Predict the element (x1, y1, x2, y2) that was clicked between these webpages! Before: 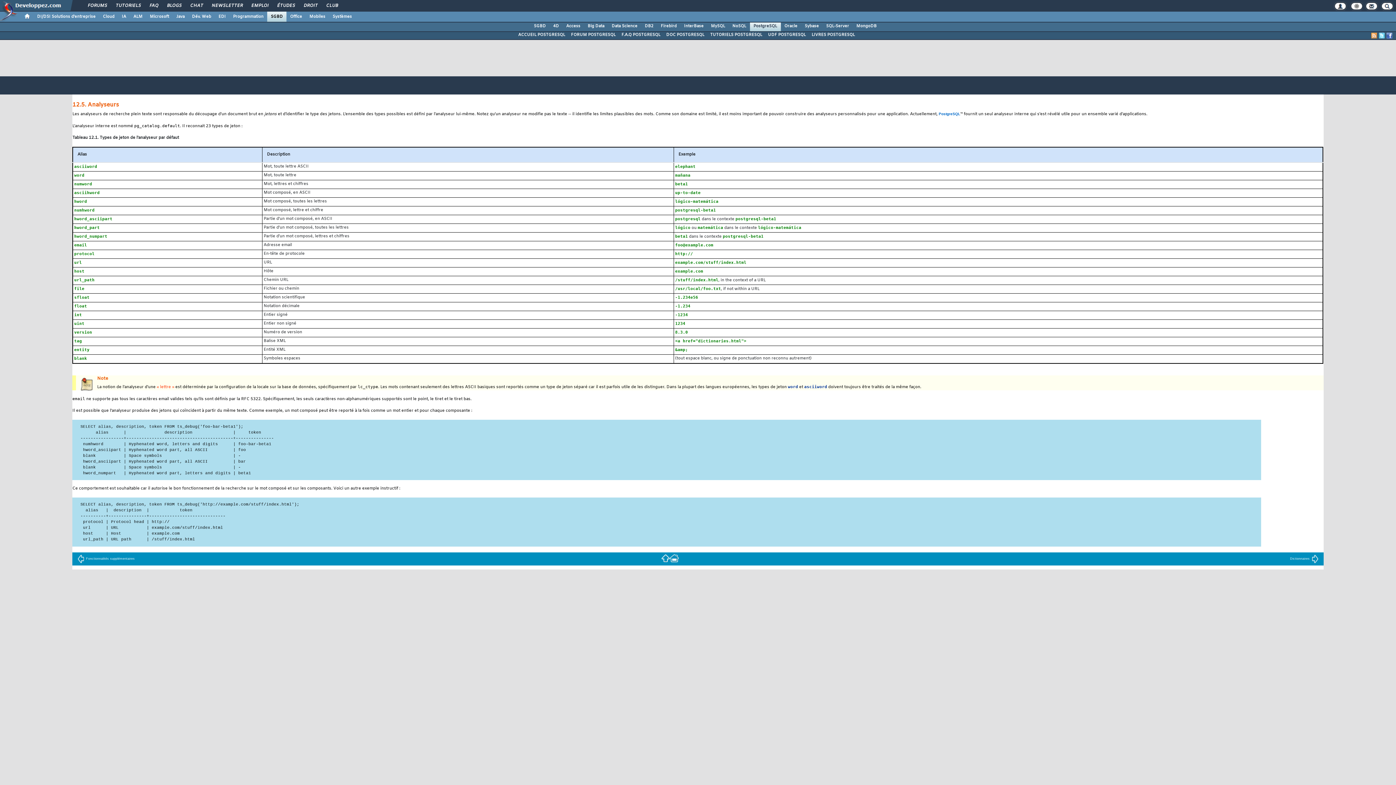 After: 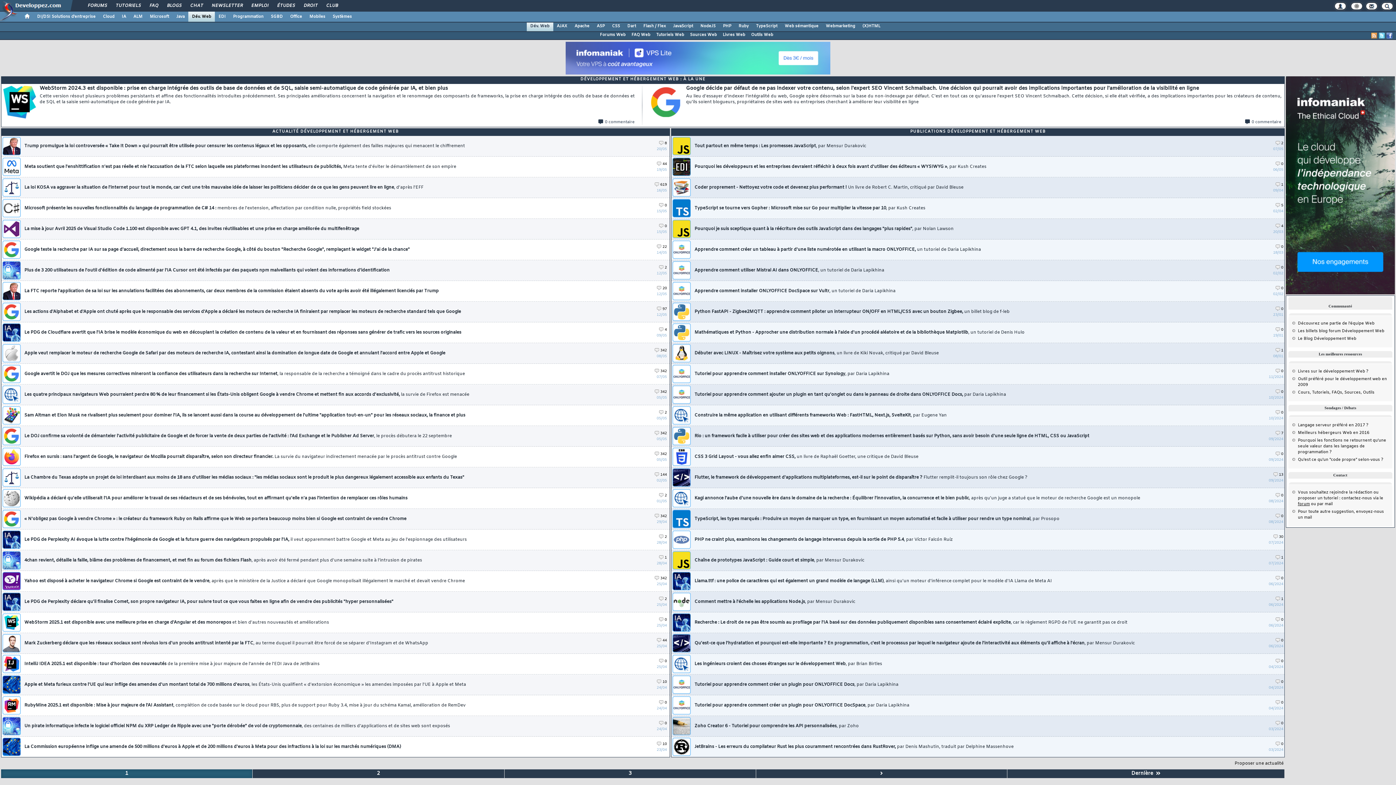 Action: label: Dév. Web bbox: (188, 11, 214, 21)